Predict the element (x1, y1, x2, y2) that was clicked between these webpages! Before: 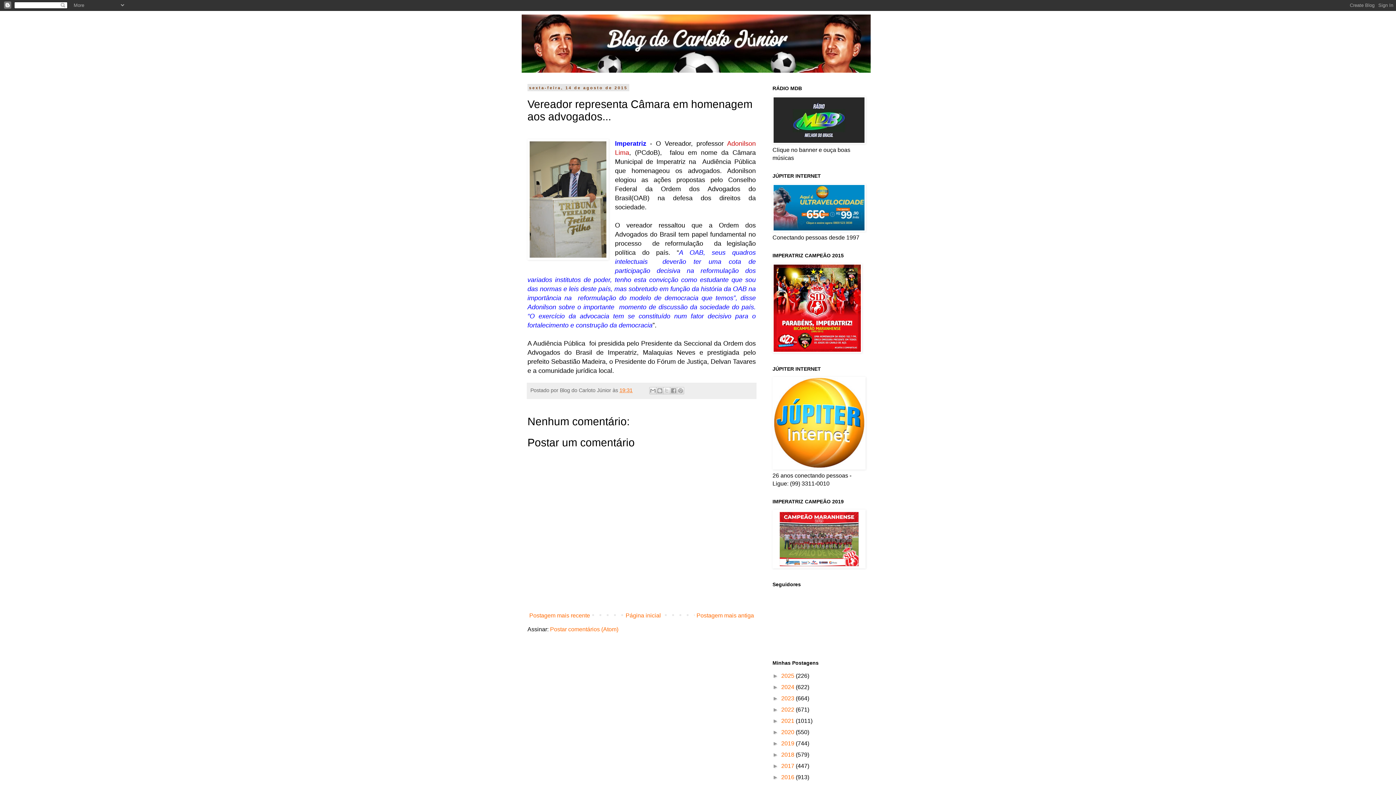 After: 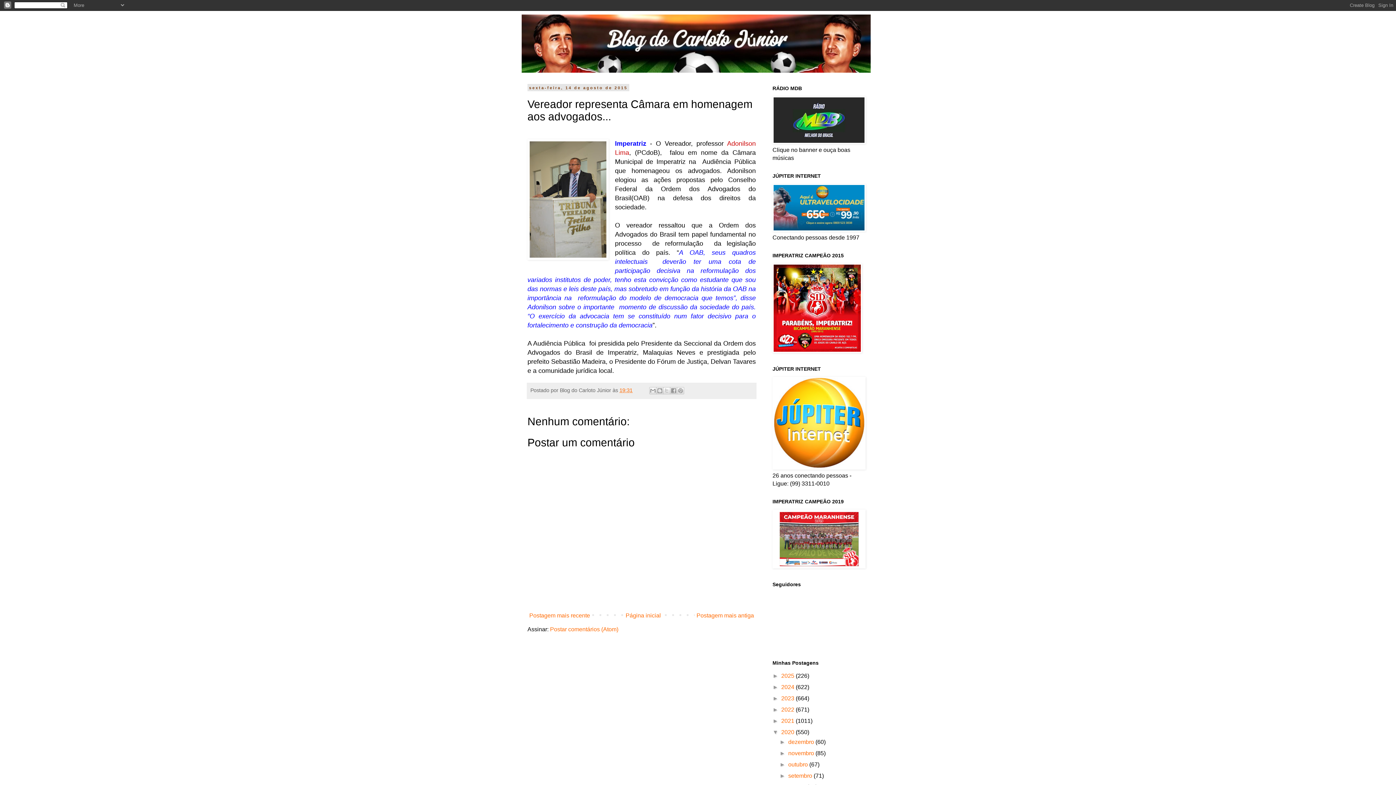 Action: bbox: (772, 729, 781, 735) label: ►  